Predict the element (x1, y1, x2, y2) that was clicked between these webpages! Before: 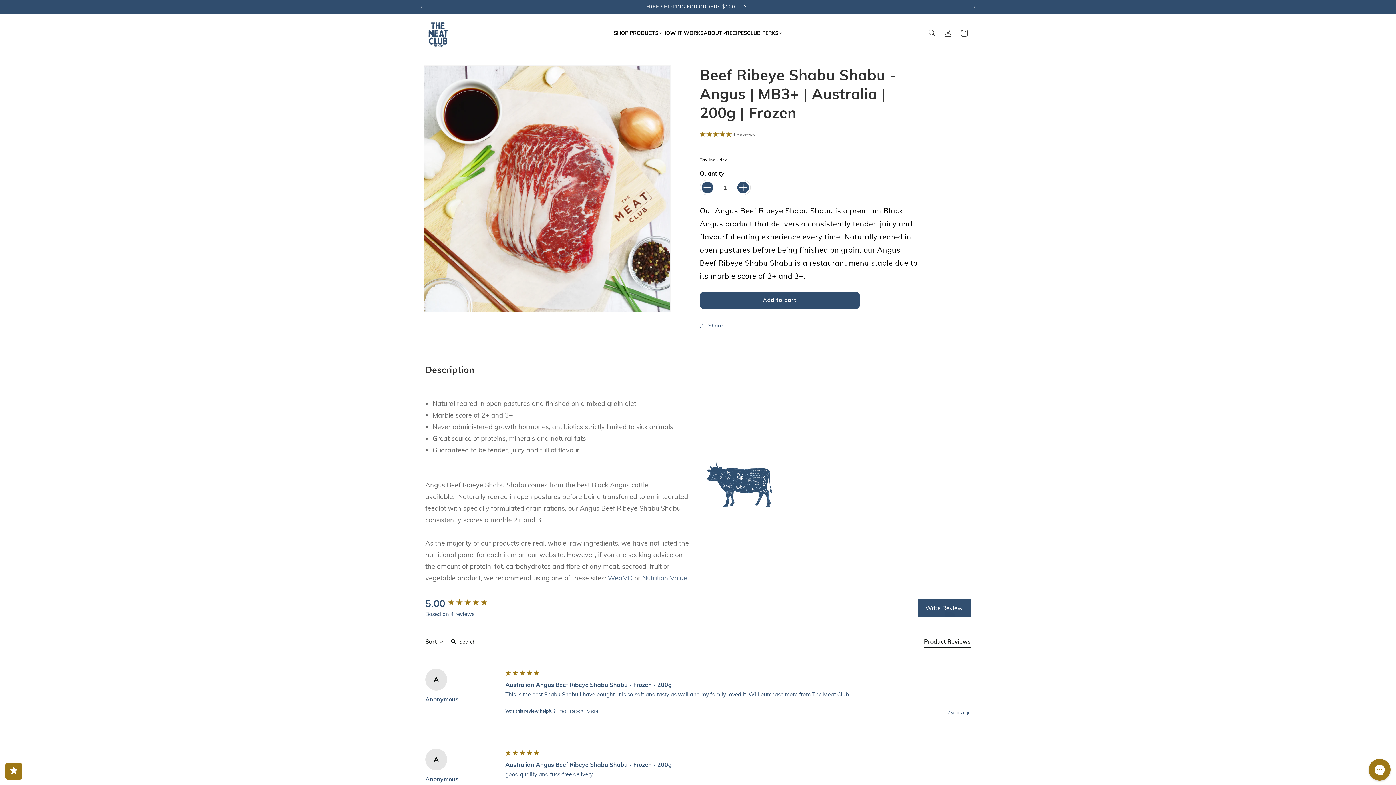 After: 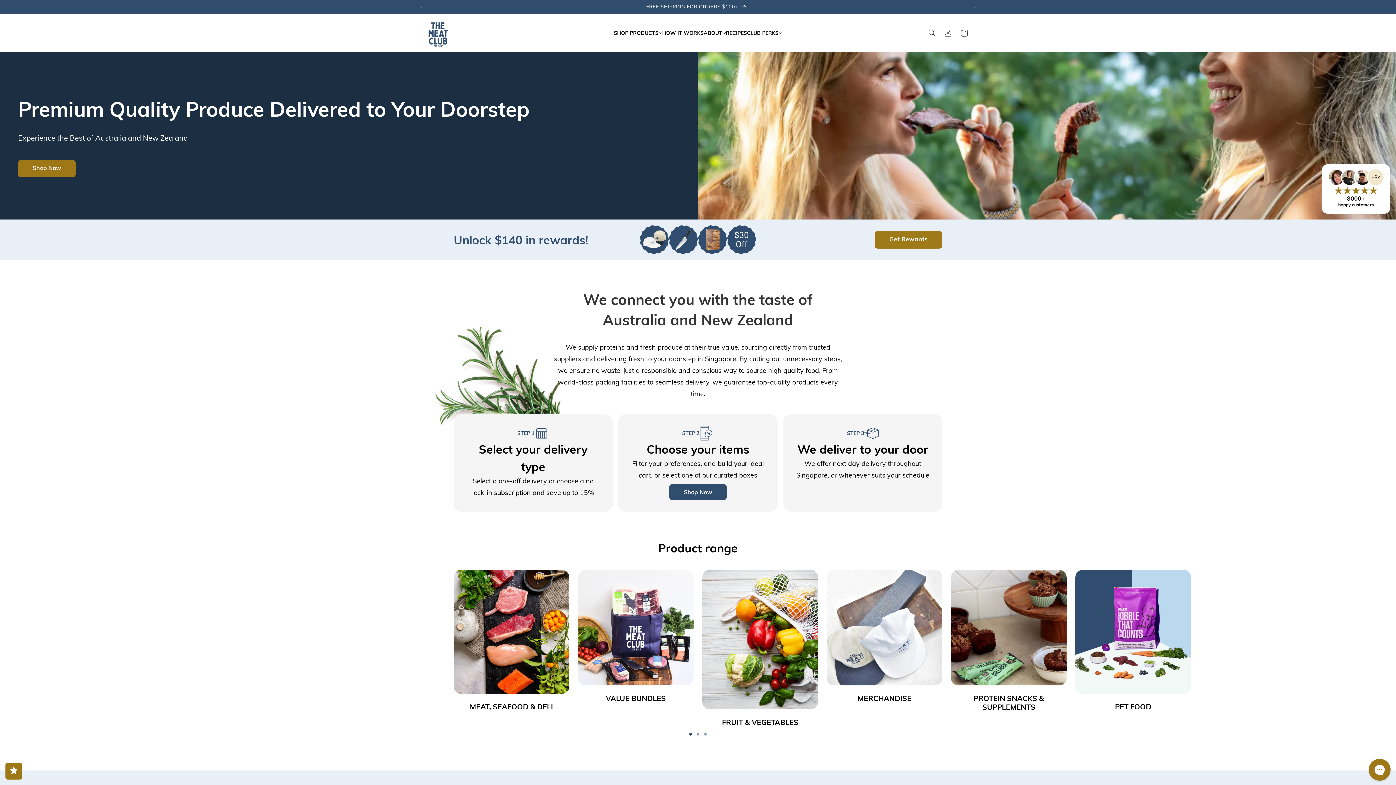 Action: bbox: (422, 14, 453, 52)